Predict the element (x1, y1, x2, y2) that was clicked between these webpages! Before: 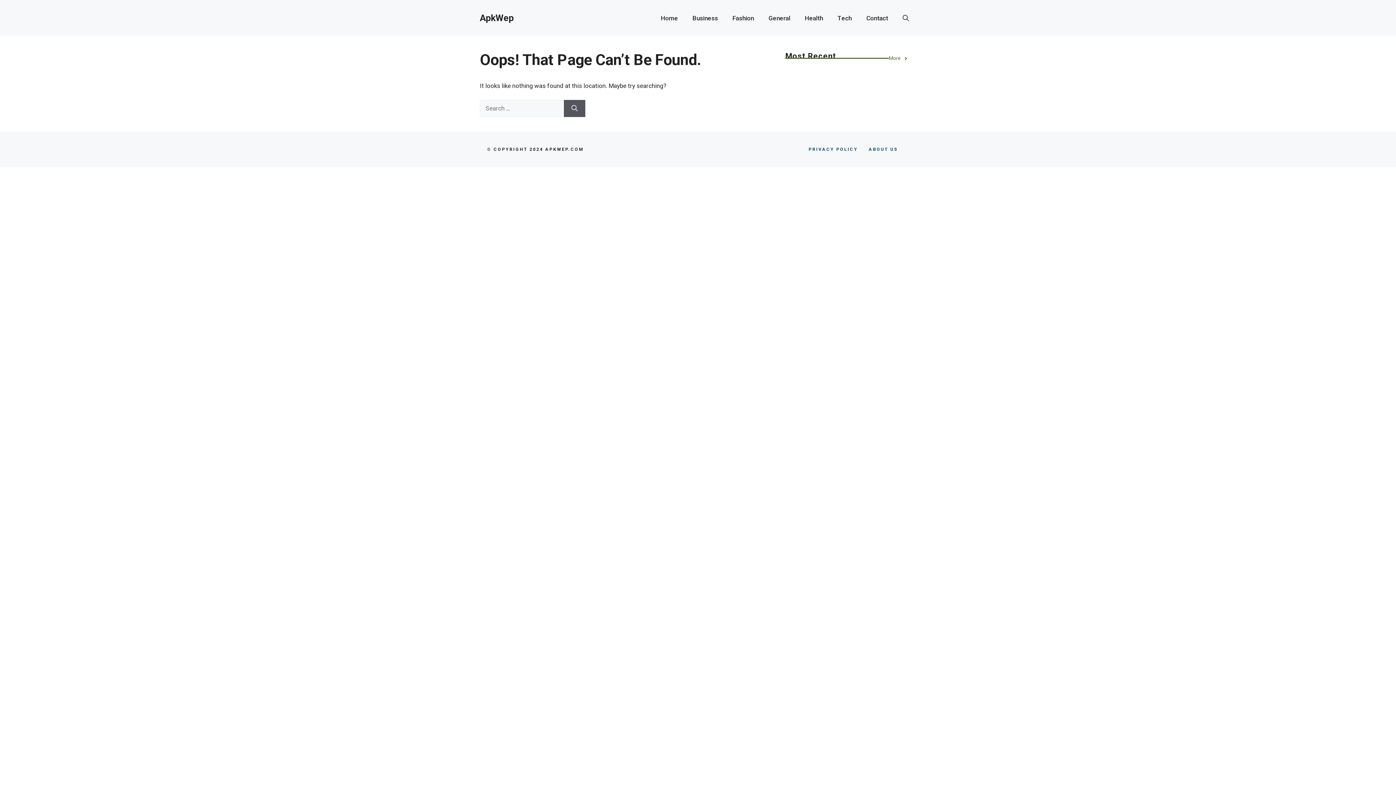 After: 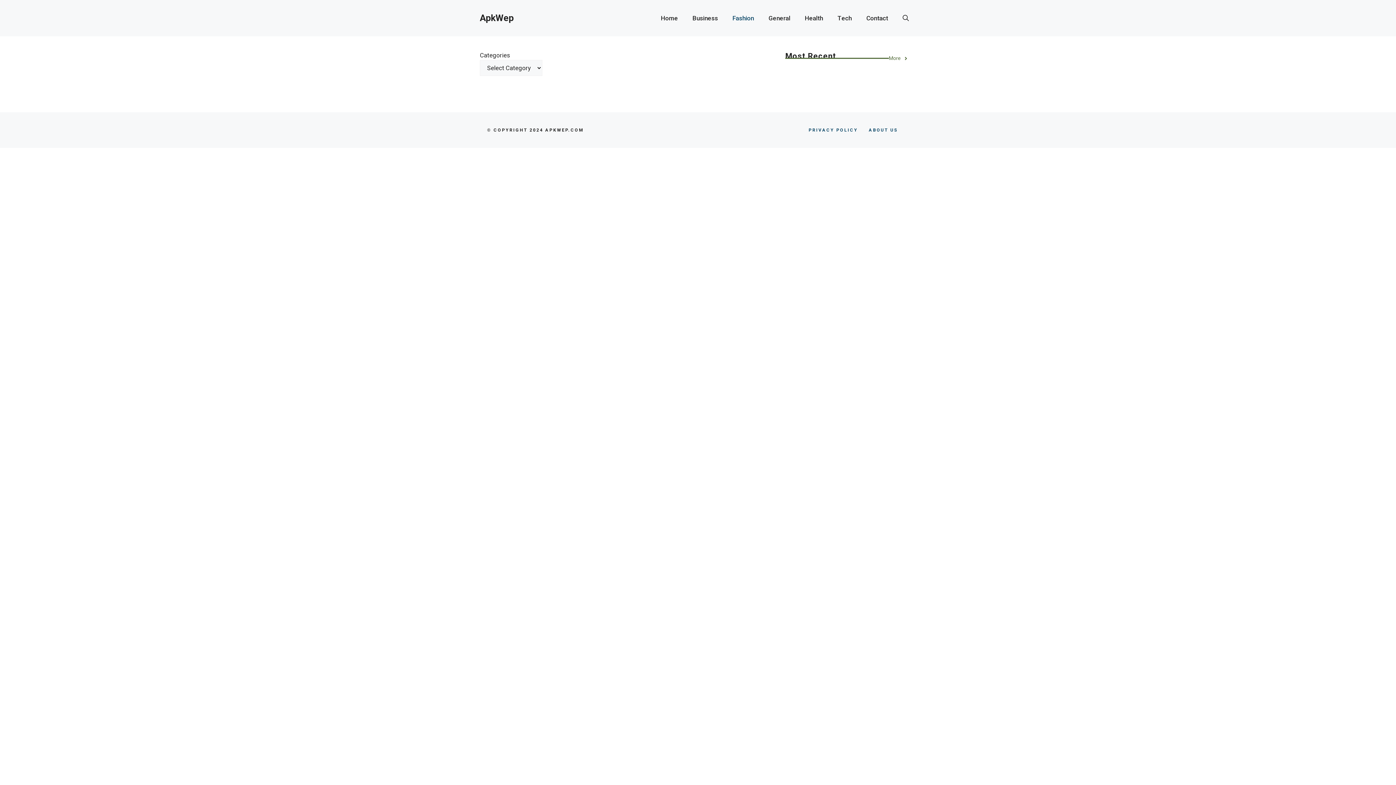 Action: label: Fashion bbox: (725, 7, 761, 29)